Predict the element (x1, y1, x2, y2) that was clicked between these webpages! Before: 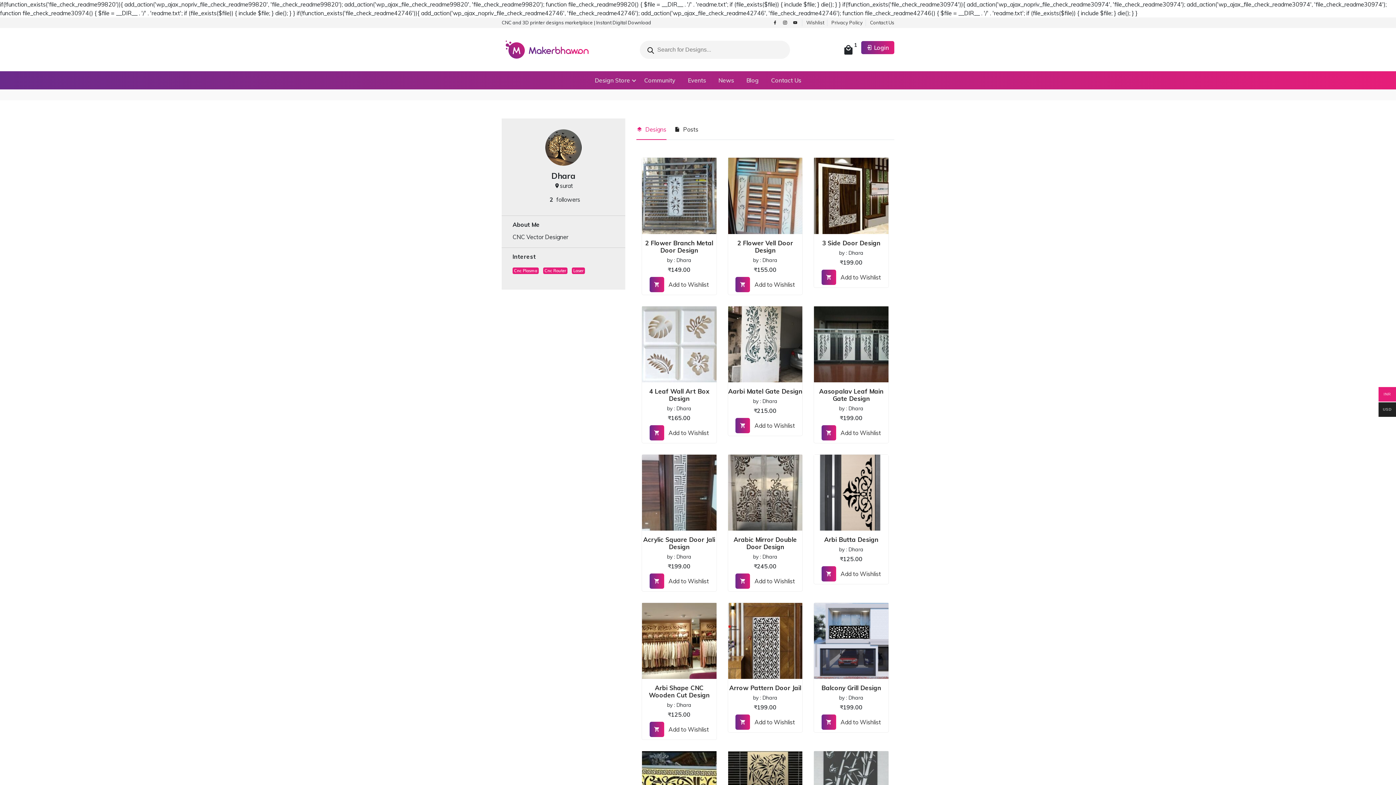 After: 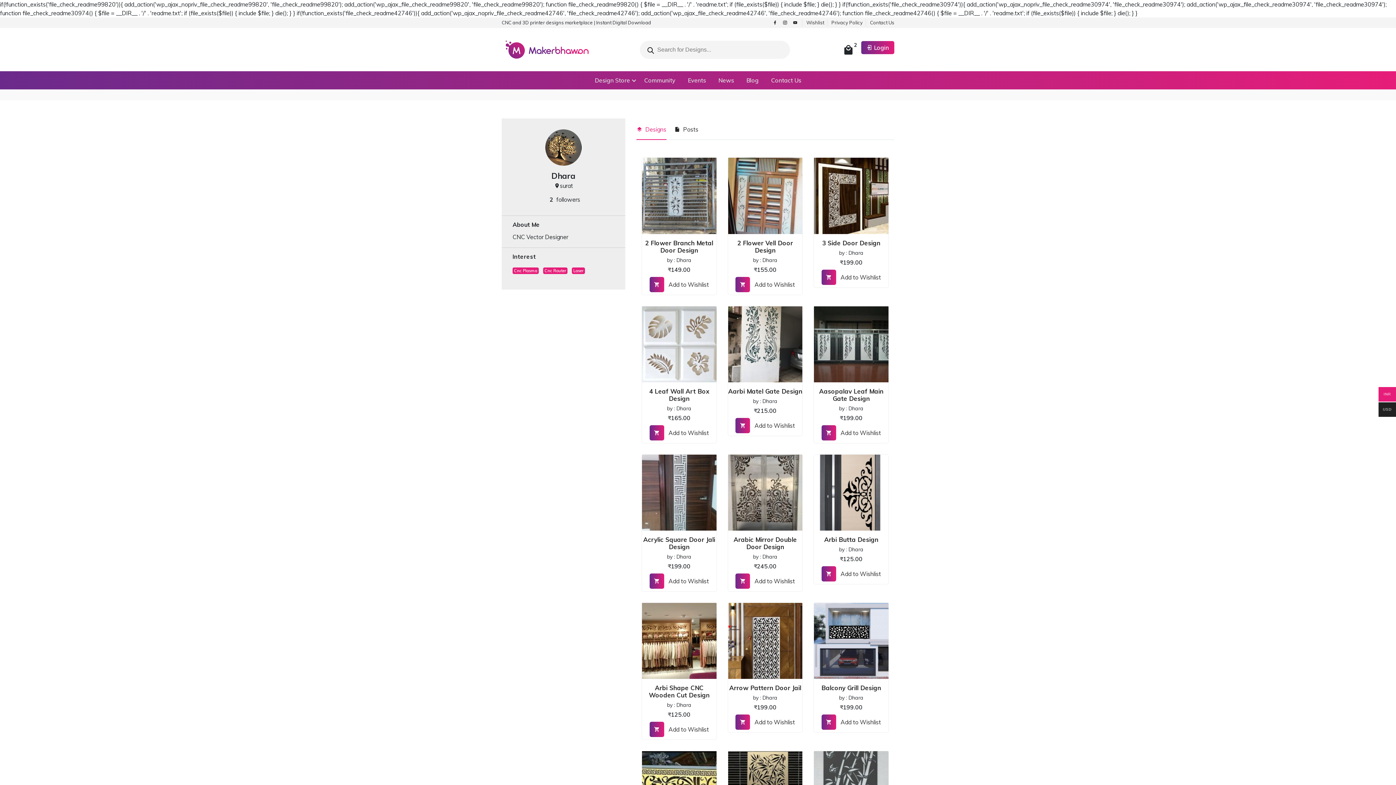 Action: bbox: (735, 573, 750, 589)